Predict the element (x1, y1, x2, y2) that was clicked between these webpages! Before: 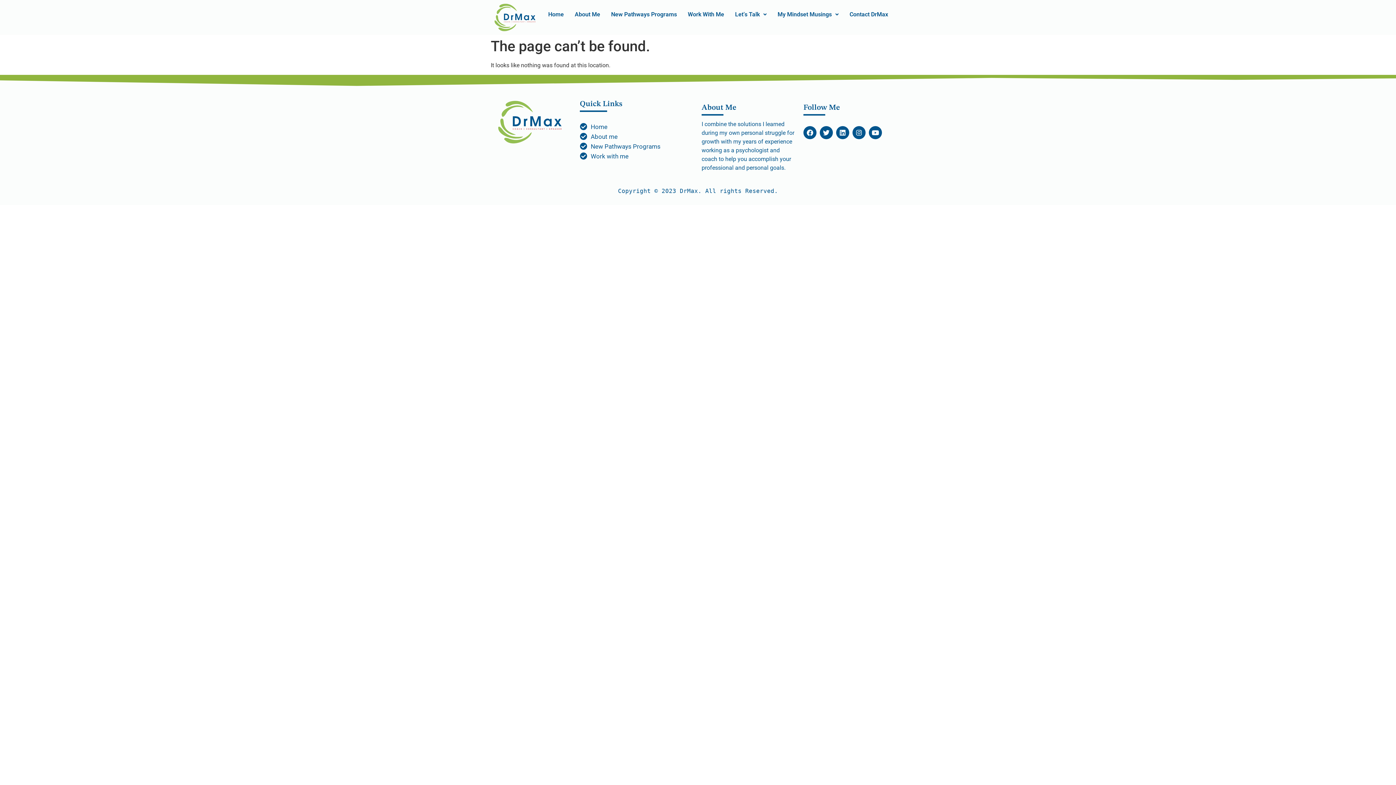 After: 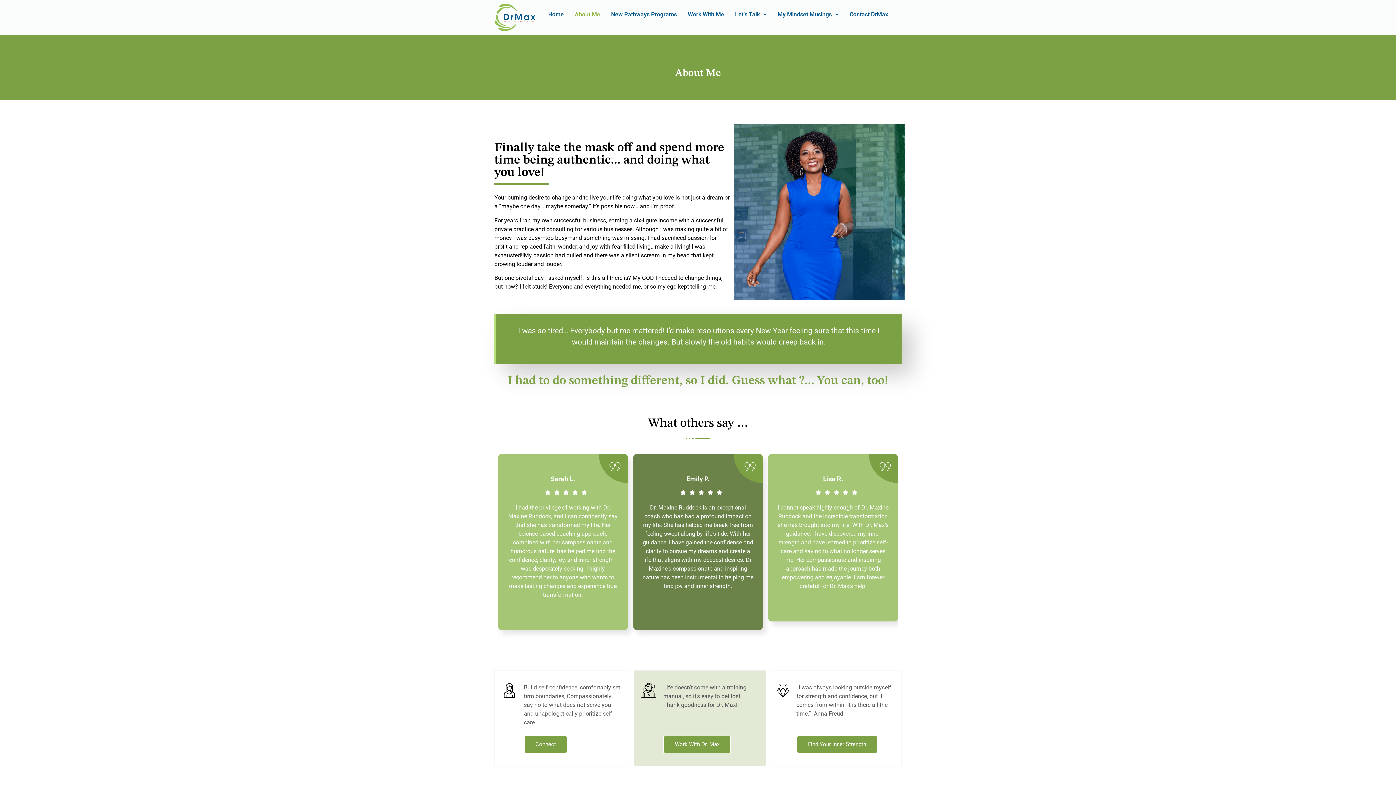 Action: bbox: (569, 6, 605, 22) label: About Me